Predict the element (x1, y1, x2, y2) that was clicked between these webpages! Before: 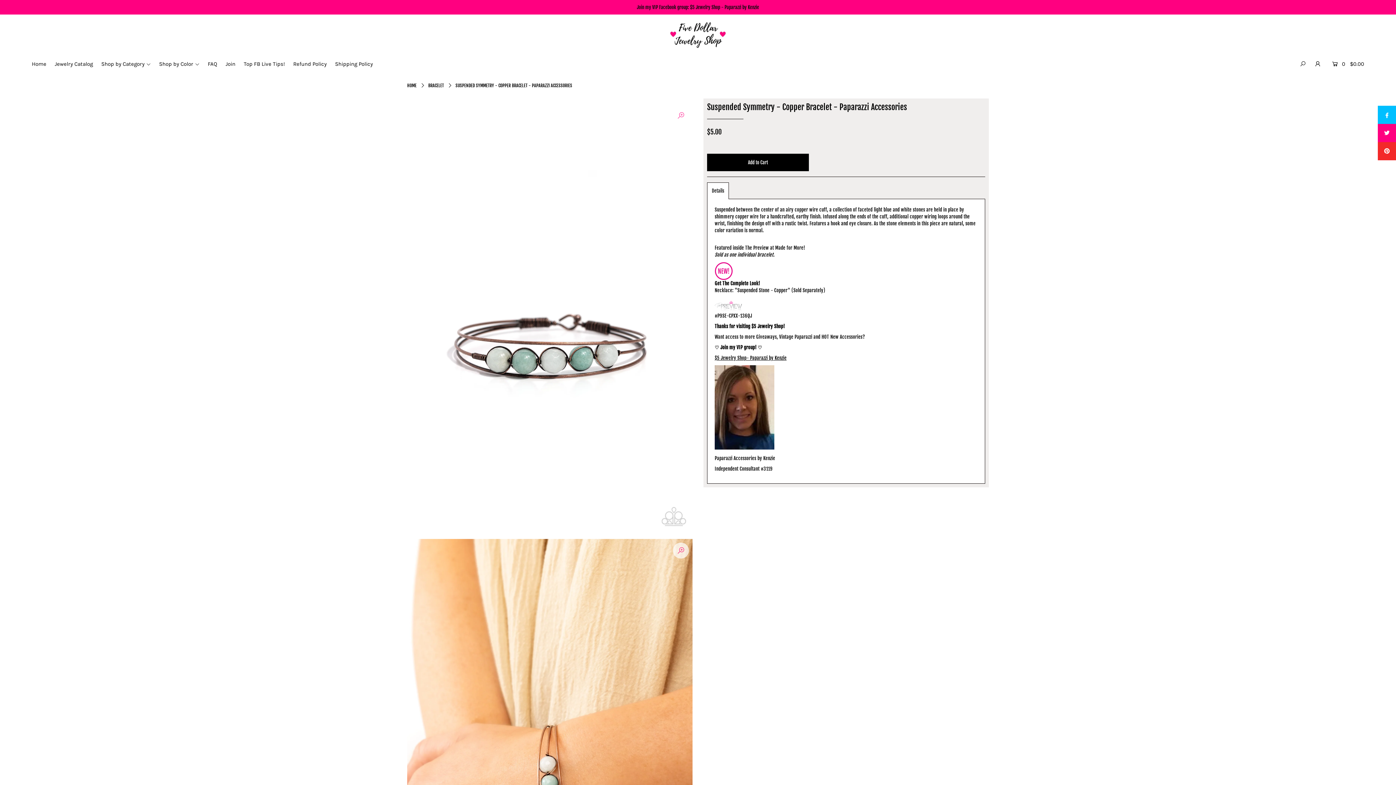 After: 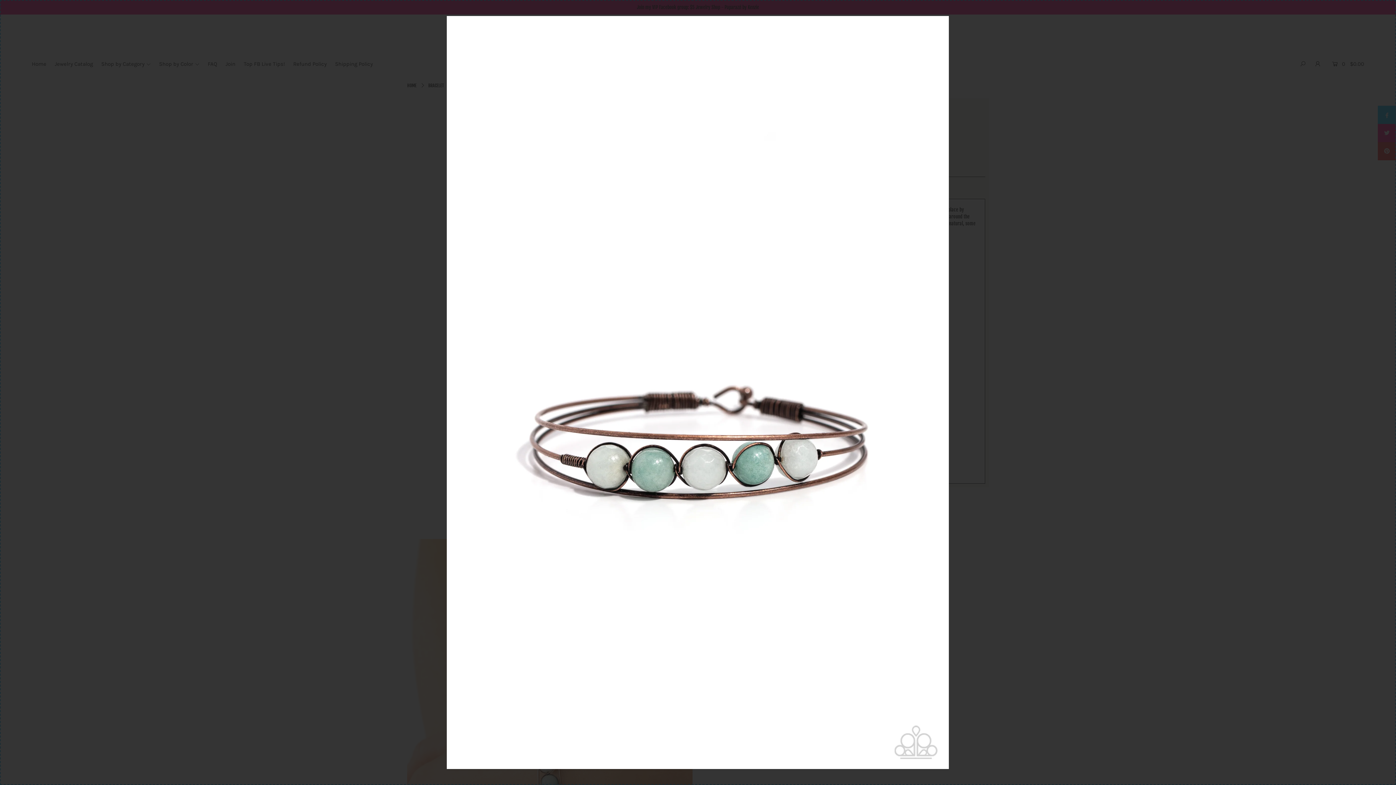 Action: bbox: (673, 107, 689, 123)